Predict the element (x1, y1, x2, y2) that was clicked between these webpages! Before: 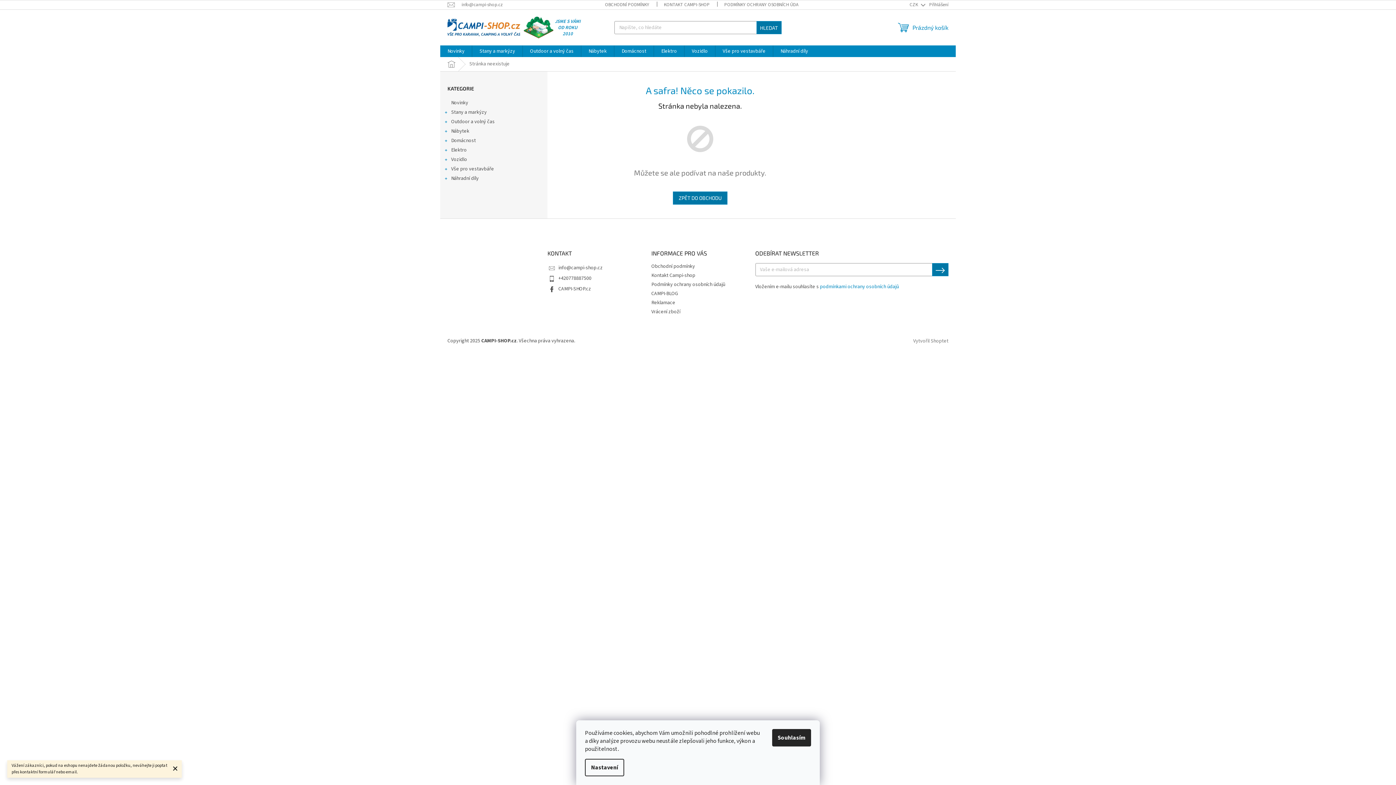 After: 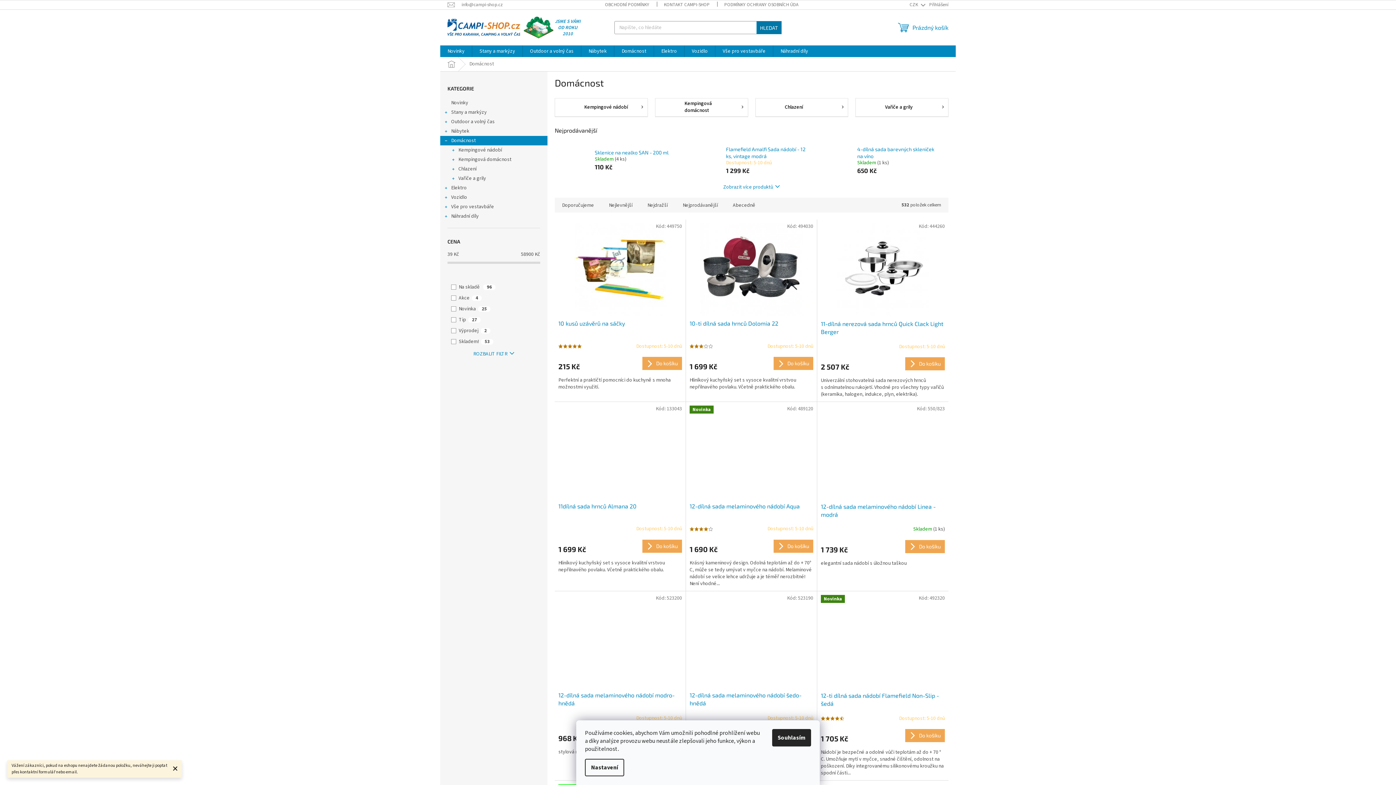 Action: bbox: (614, 45, 653, 57) label: Domácnost